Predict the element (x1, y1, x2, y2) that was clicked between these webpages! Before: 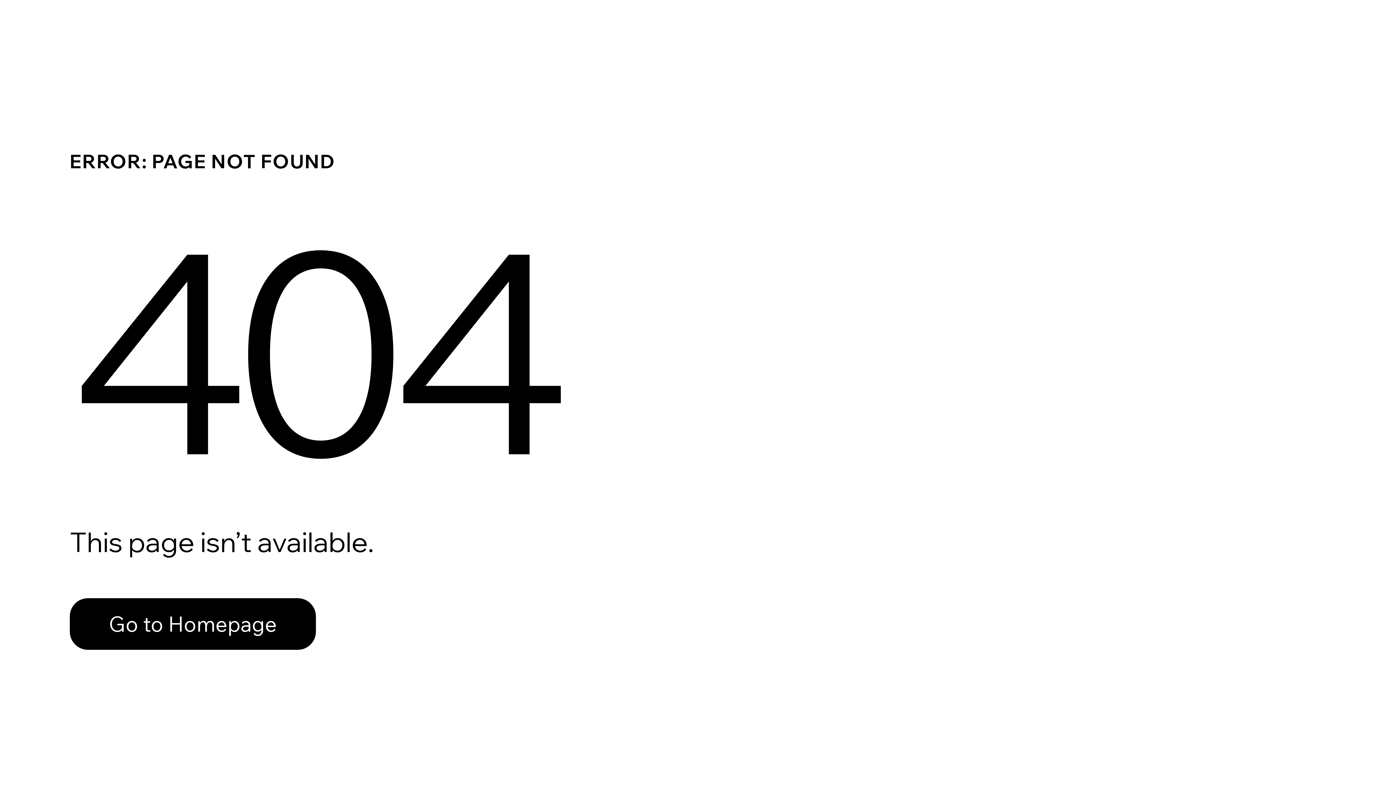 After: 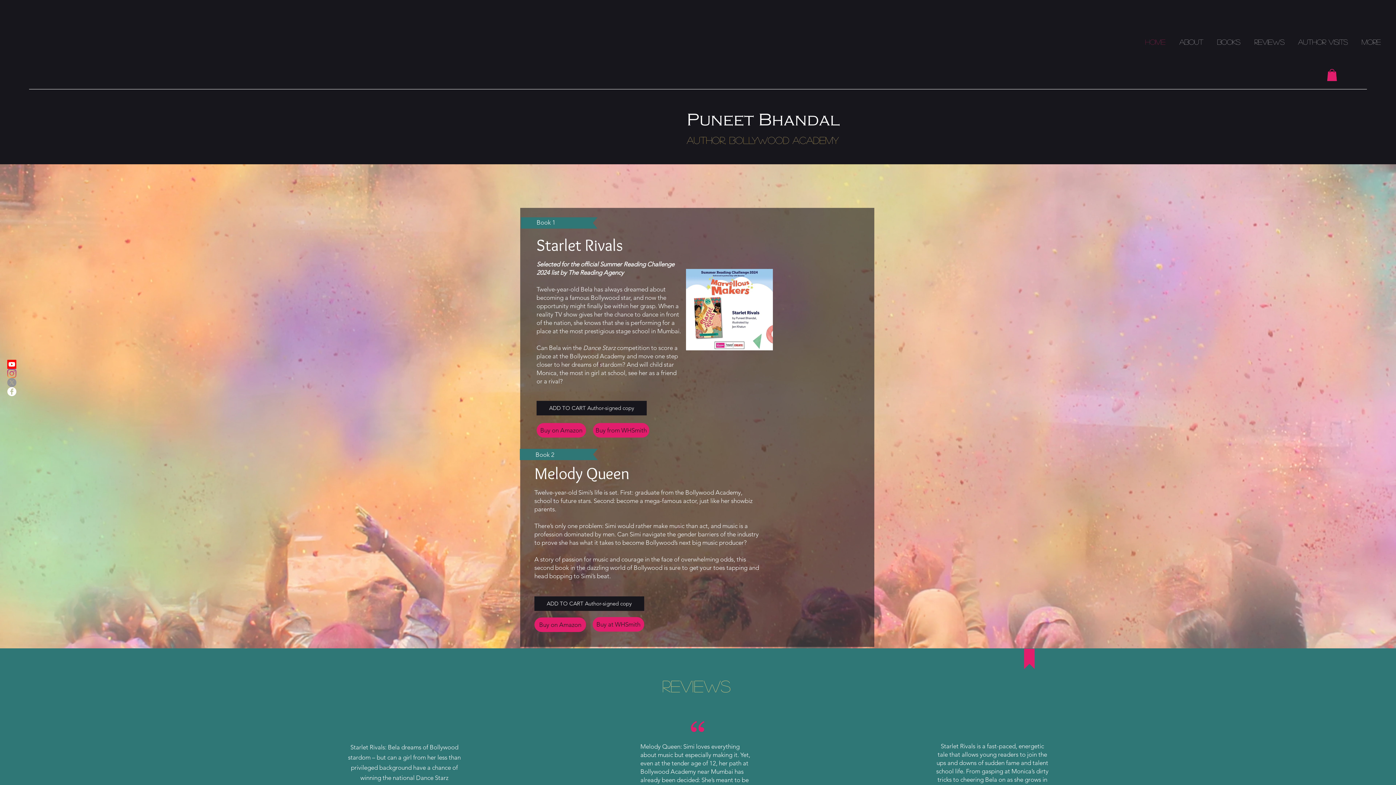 Action: bbox: (69, 598, 316, 650) label: Go to Homepage